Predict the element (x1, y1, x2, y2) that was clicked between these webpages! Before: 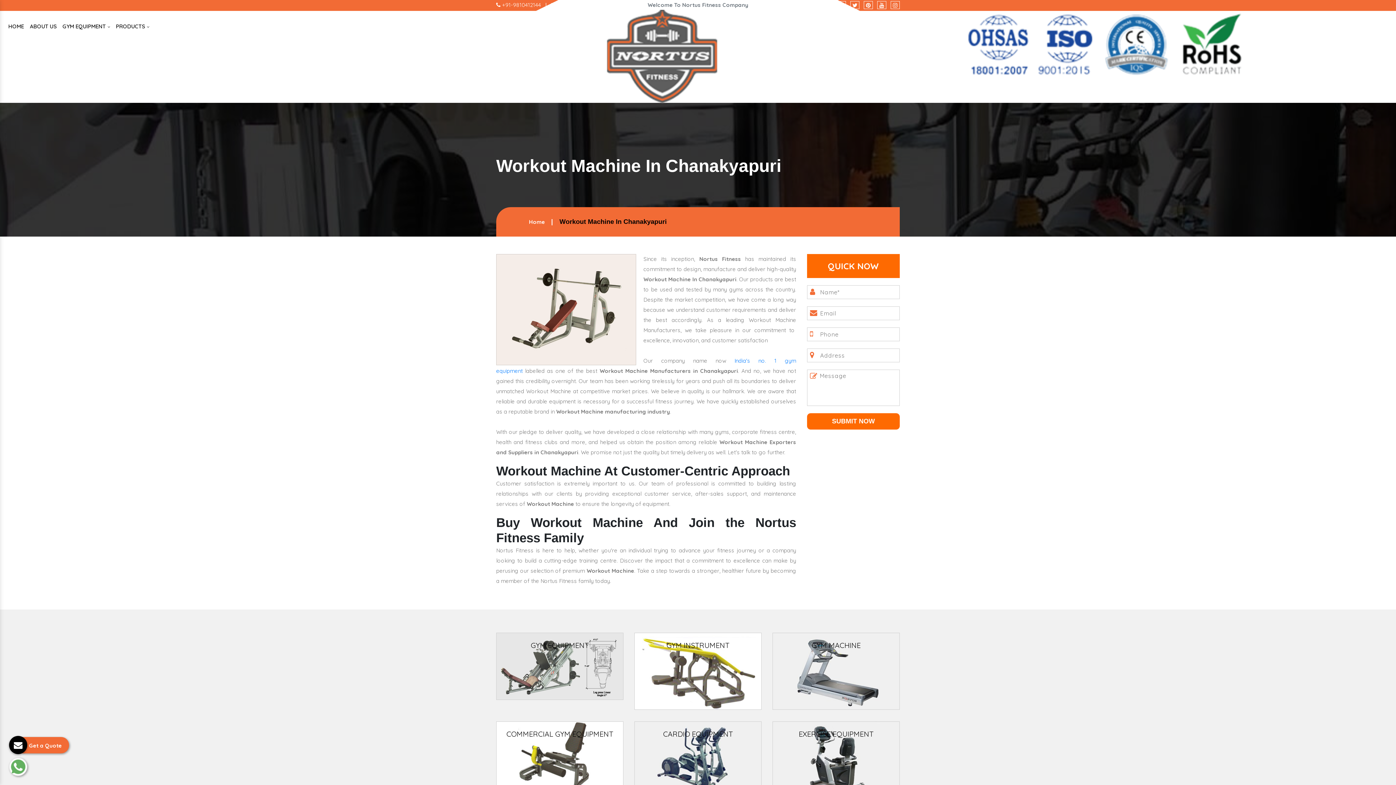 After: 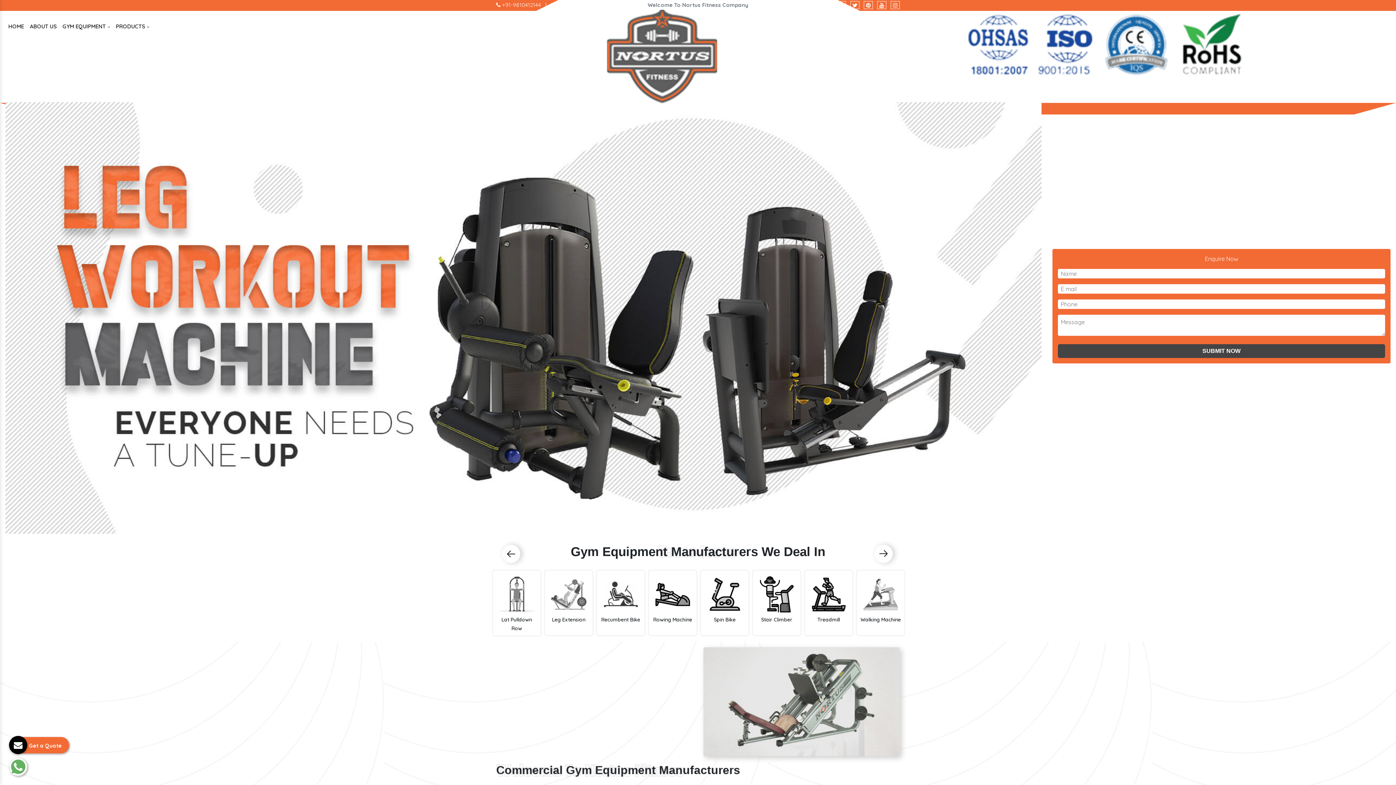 Action: label: Home bbox: (529, 218, 545, 225)